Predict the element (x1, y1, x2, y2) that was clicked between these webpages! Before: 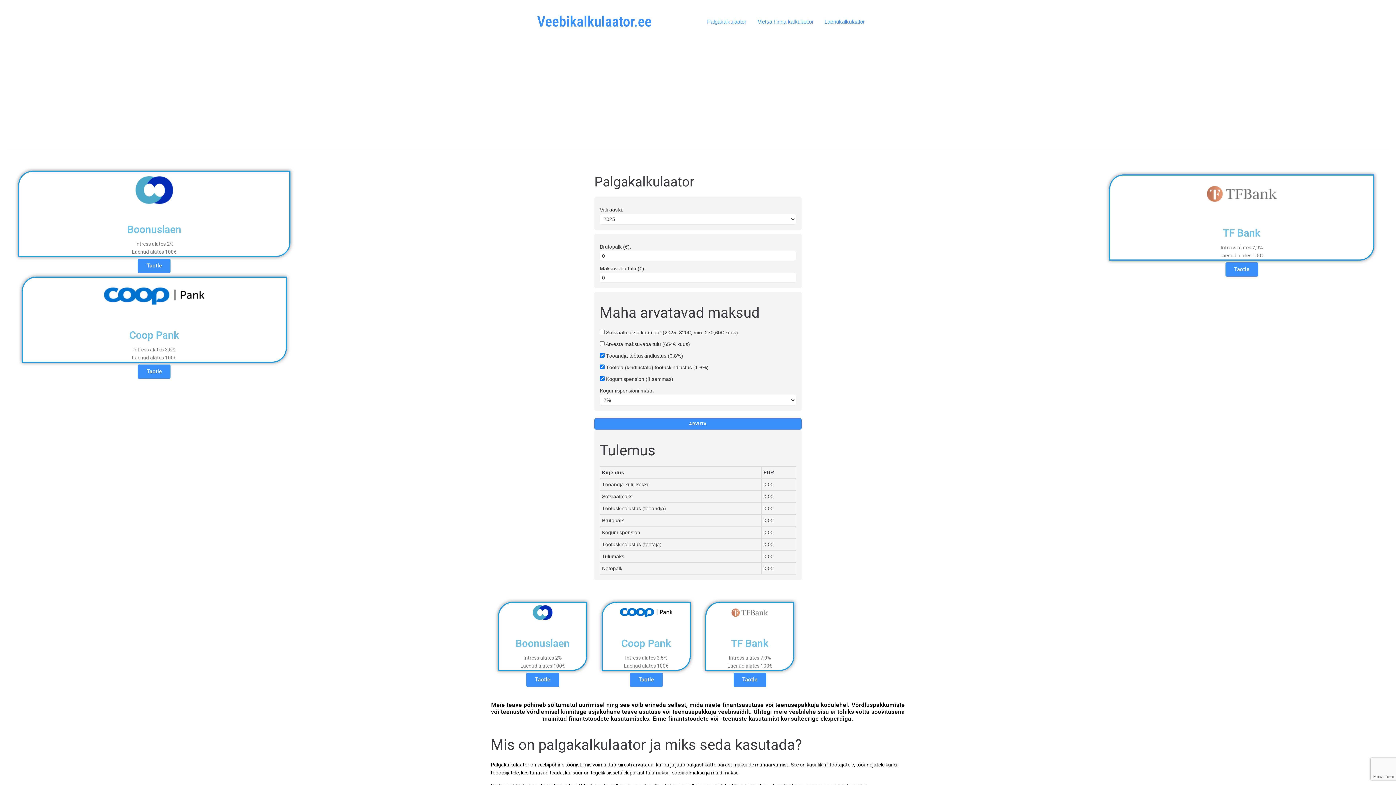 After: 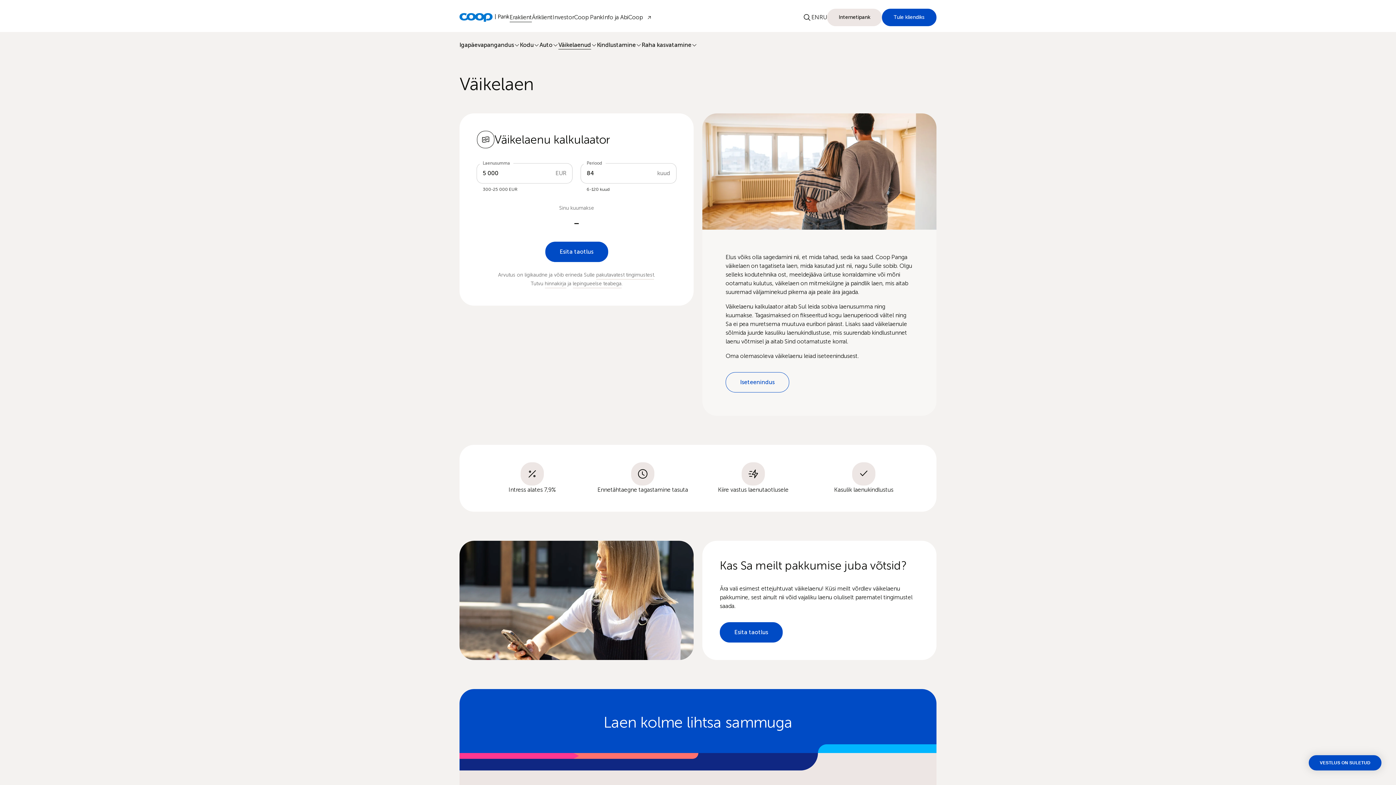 Action: bbox: (137, 364, 170, 378) label: Taotle